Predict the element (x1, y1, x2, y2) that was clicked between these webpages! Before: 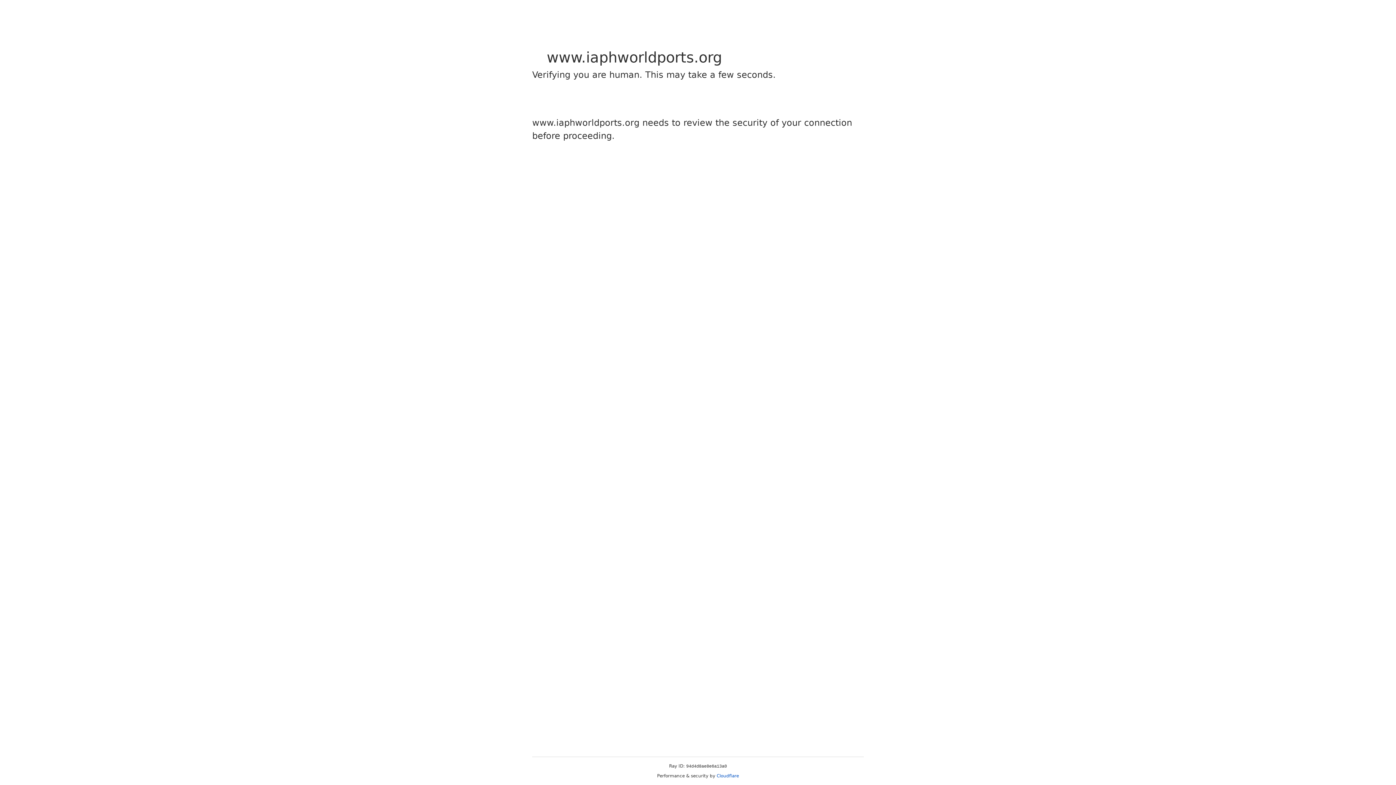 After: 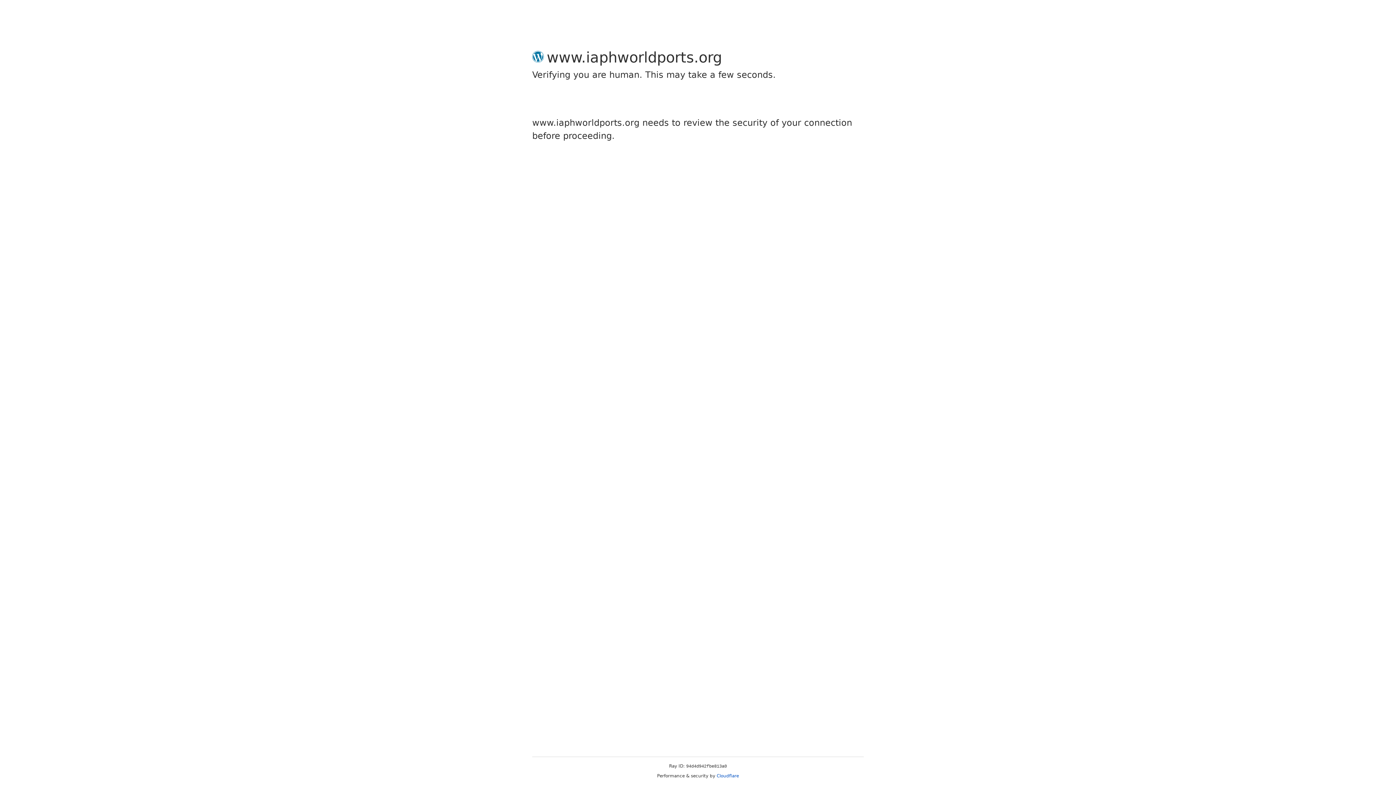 Action: label: Cloudflare bbox: (716, 773, 739, 778)